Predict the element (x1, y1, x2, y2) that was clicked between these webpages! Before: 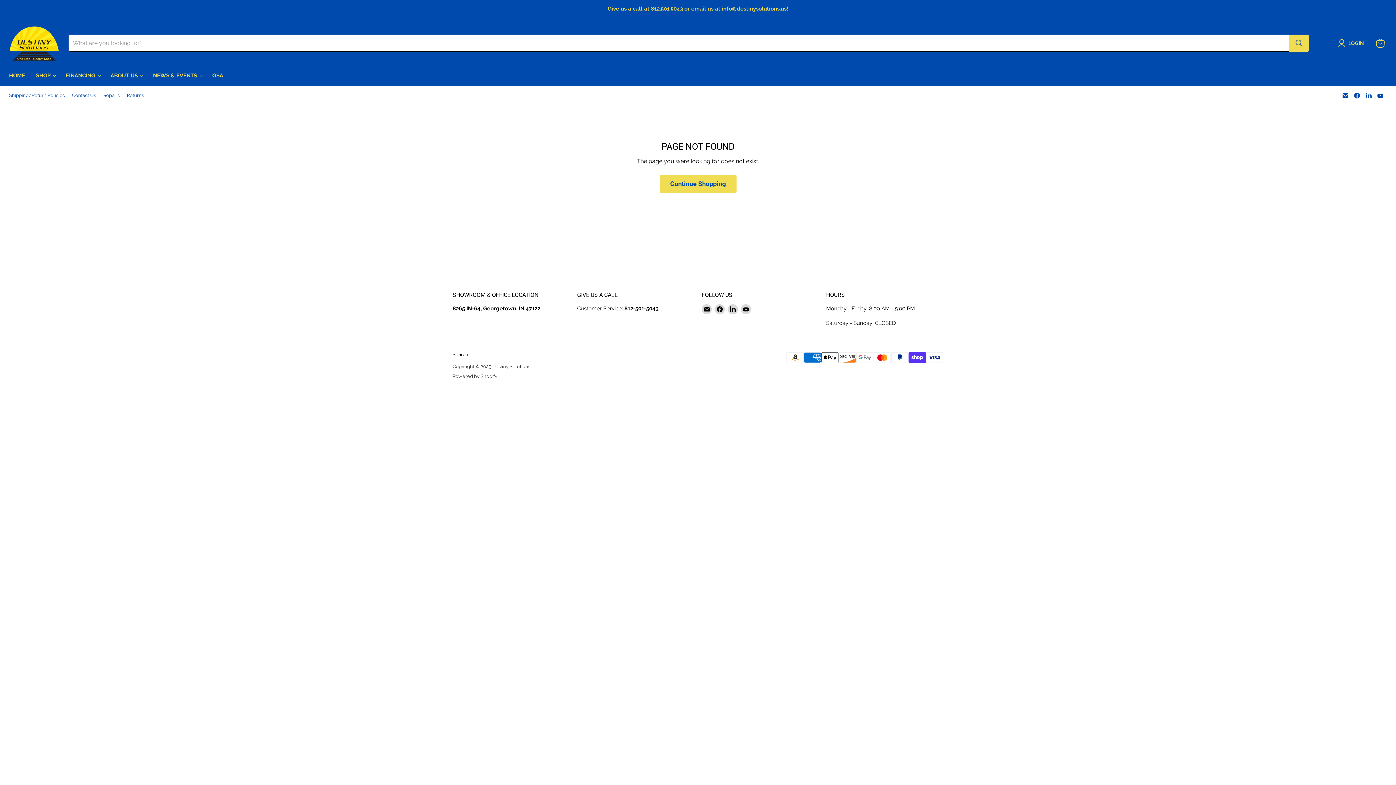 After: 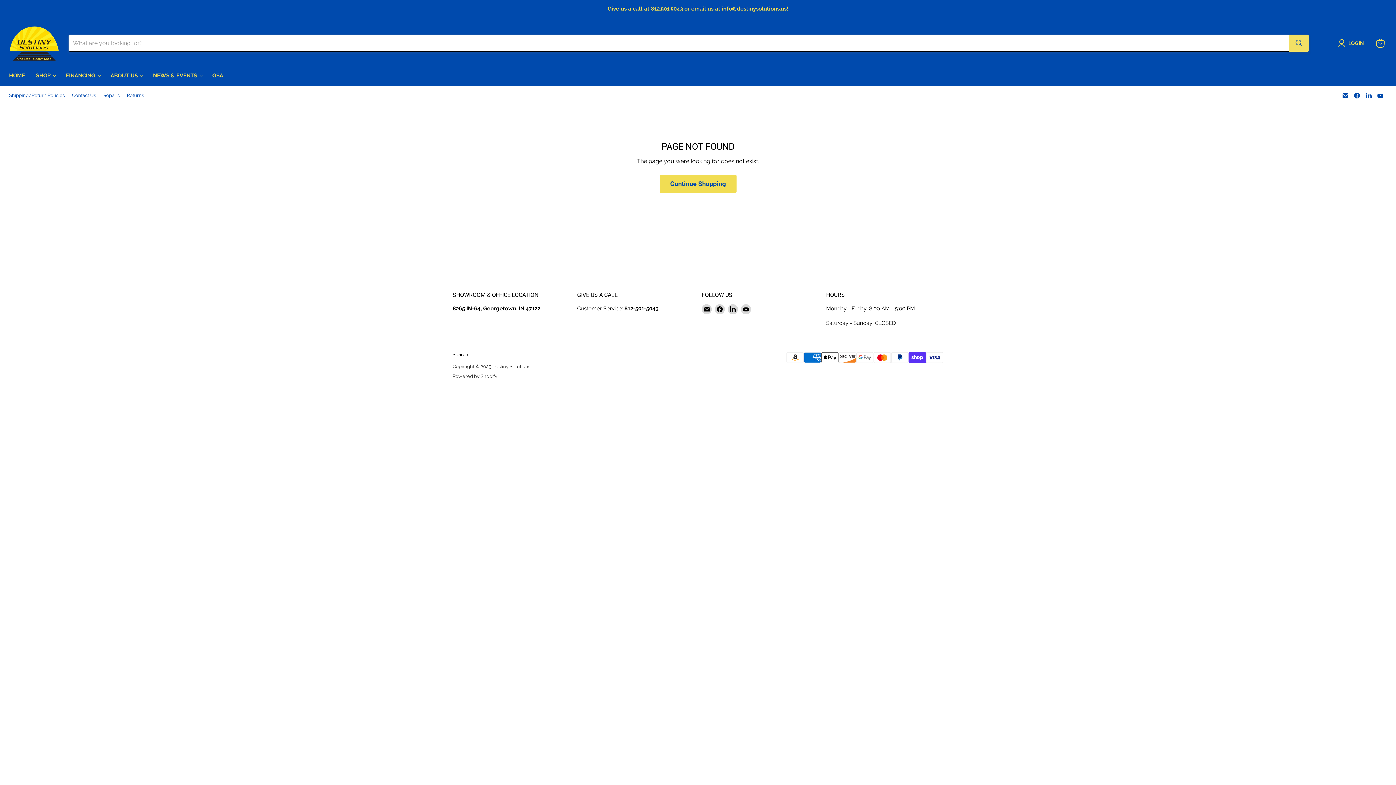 Action: label: Search bbox: (1289, 34, 1309, 51)